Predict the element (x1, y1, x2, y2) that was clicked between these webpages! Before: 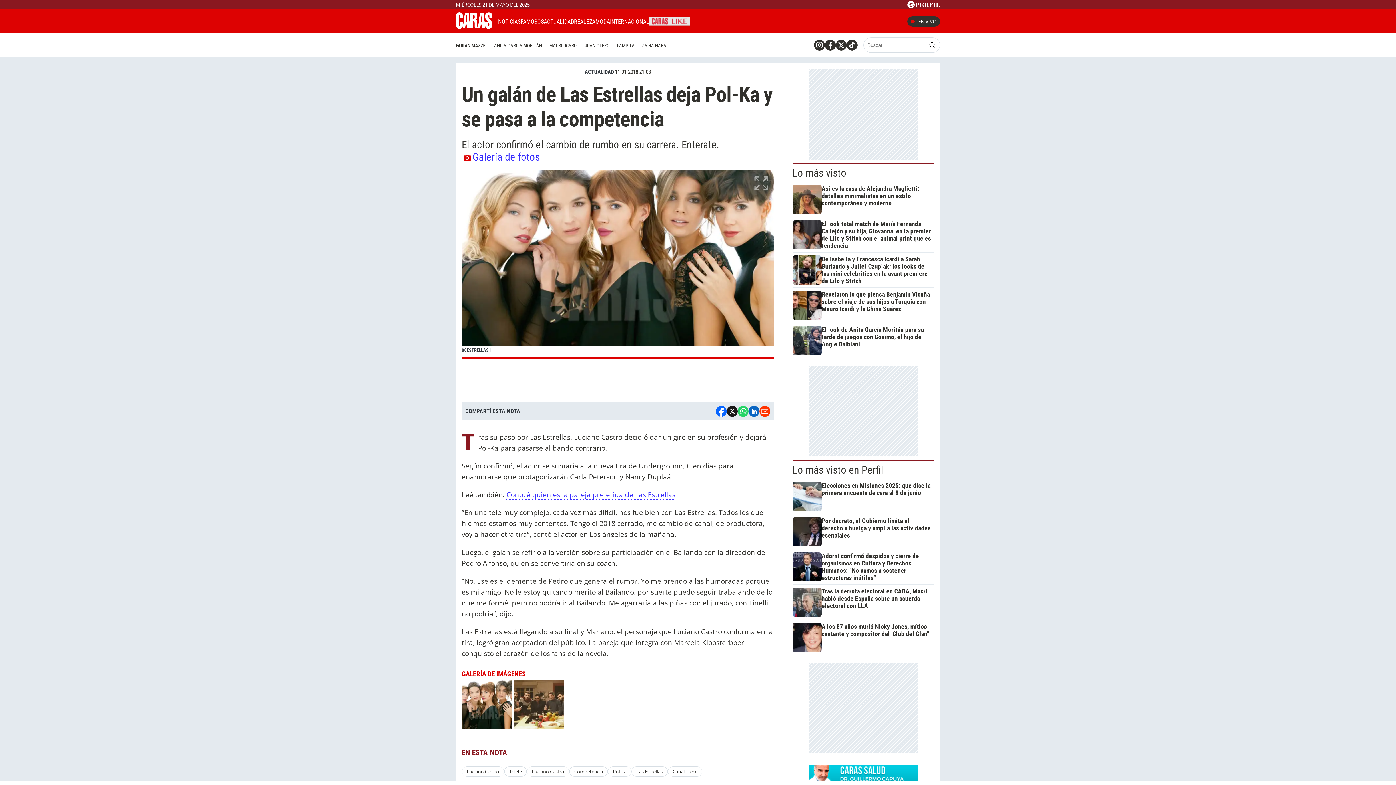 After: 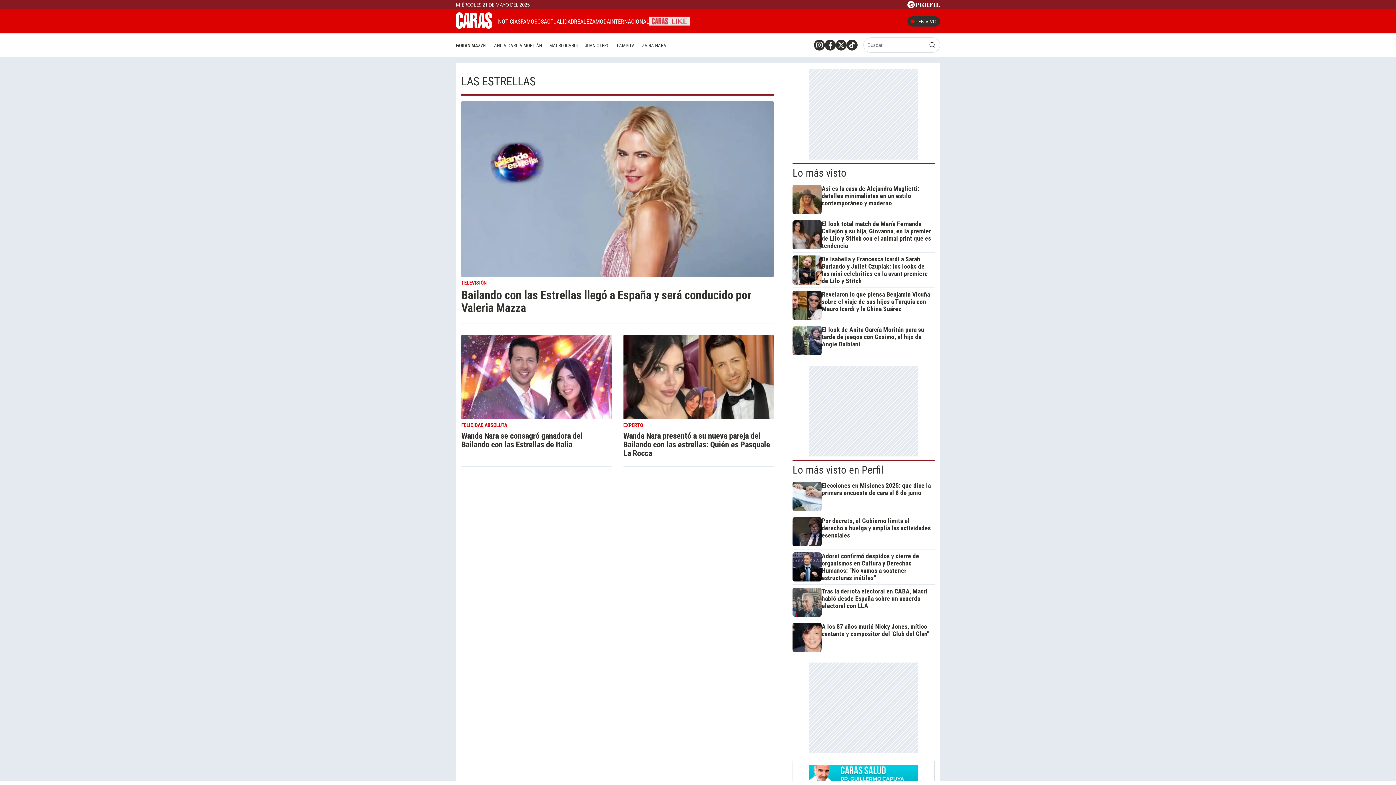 Action: bbox: (631, 767, 667, 776) label: Las Estrellas